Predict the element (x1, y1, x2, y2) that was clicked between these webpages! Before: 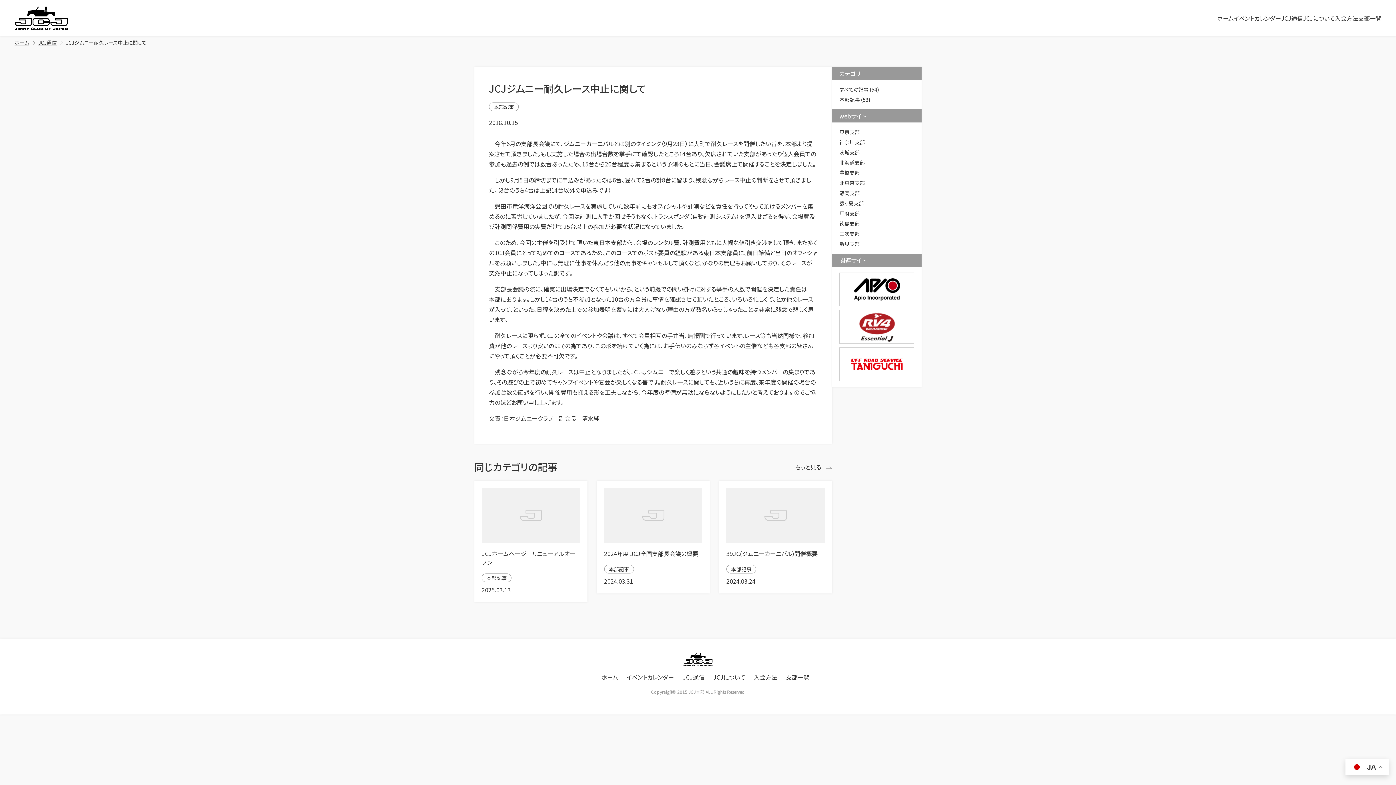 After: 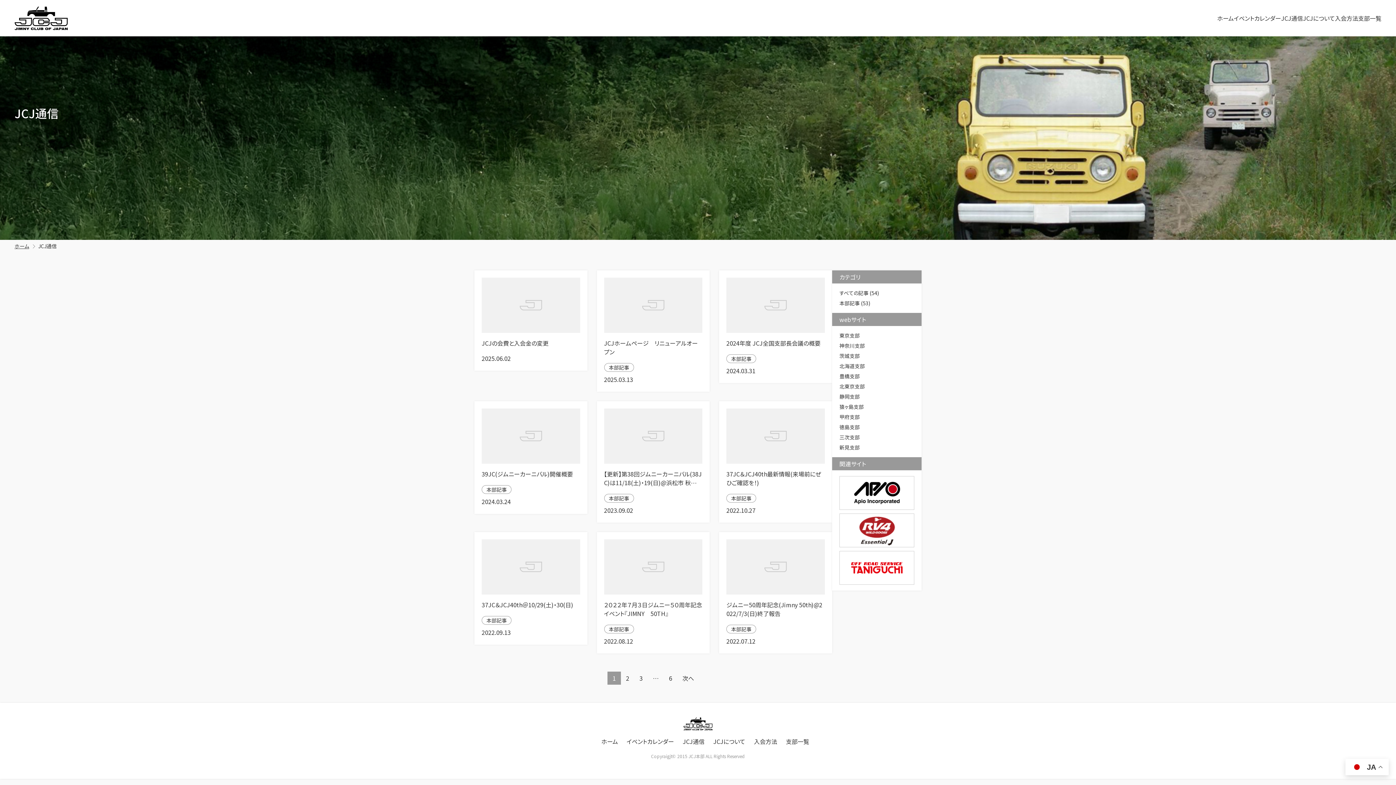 Action: label: すべての記事 (54) bbox: (839, 85, 879, 93)